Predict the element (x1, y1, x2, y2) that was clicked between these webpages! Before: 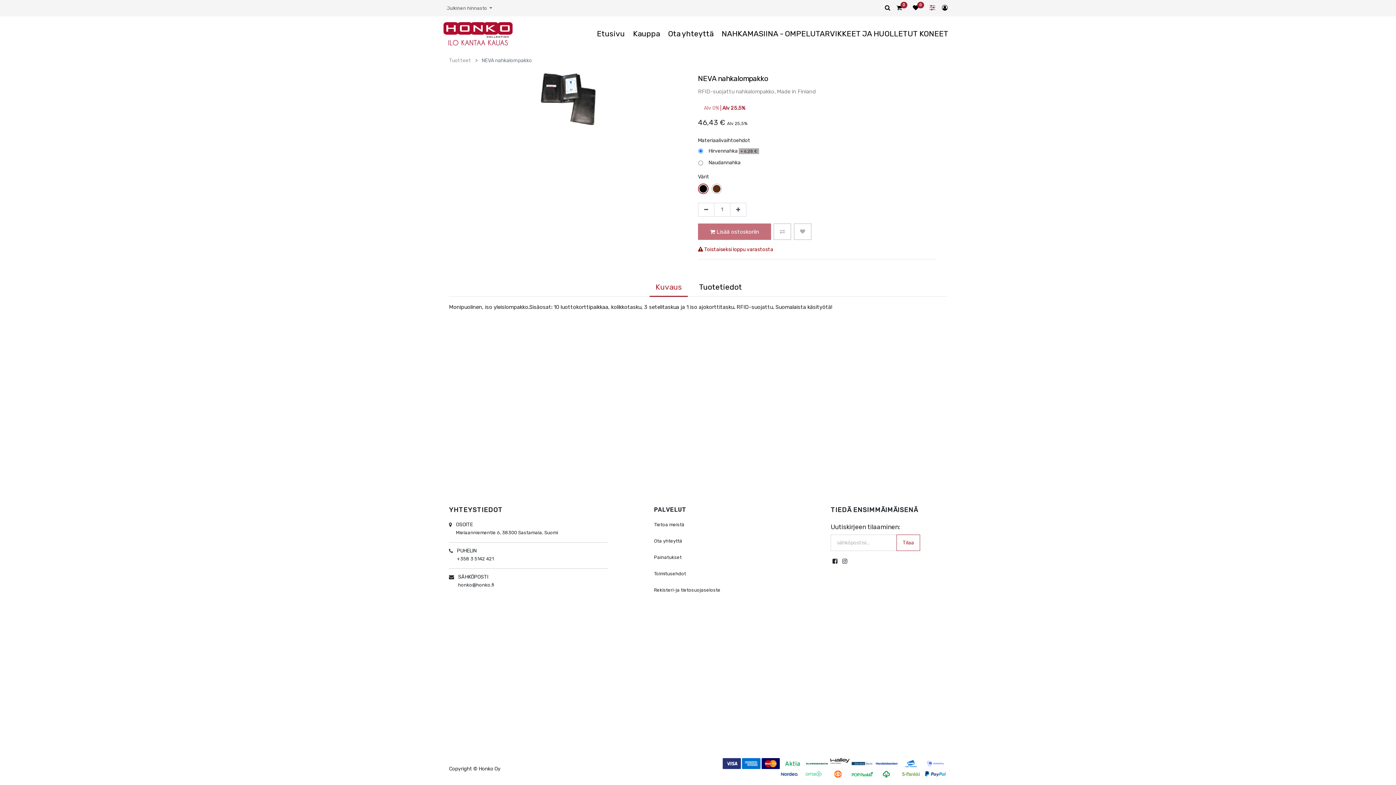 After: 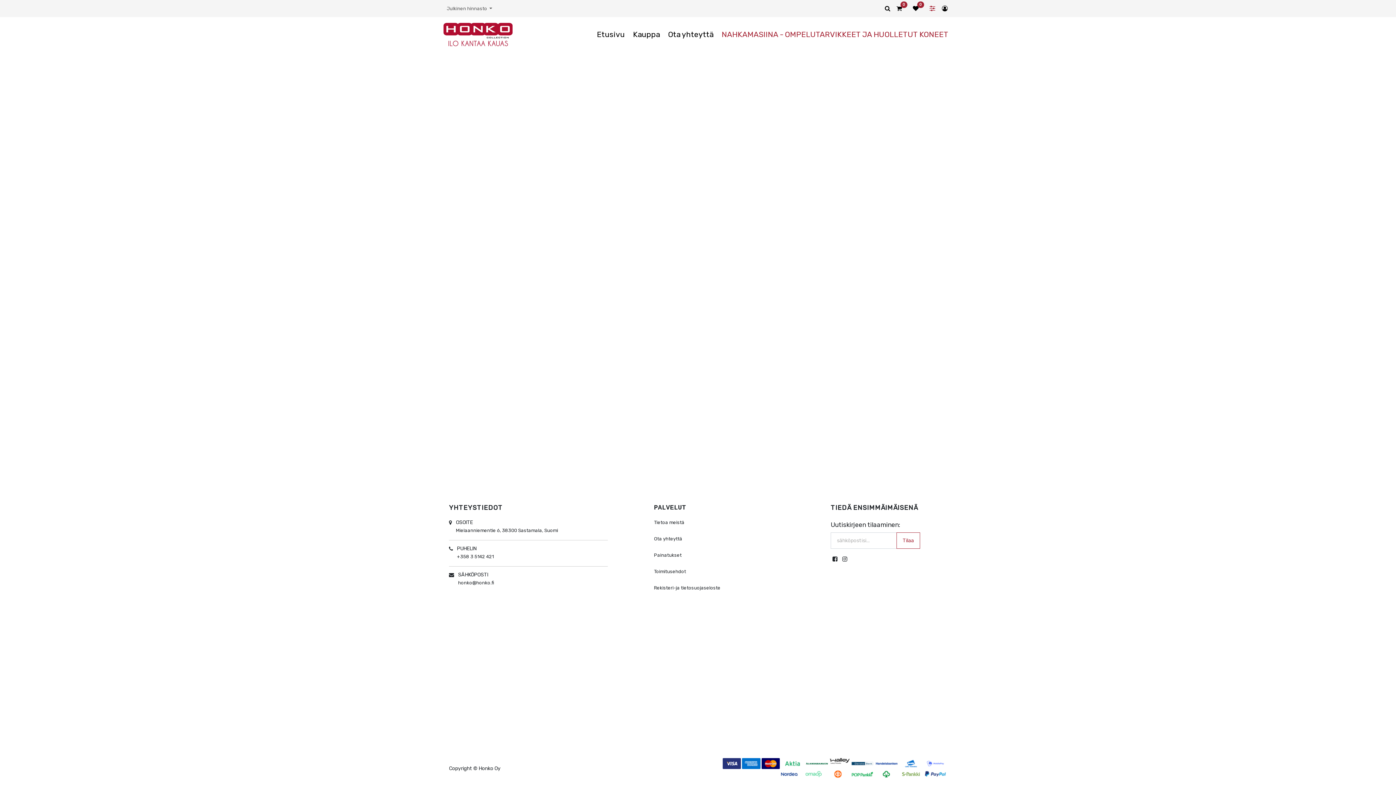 Action: bbox: (717, 16, 952, 50) label: NAHKAMASIINA - OMPELUTARVIKKEET JA HUOLLETUT KONEET